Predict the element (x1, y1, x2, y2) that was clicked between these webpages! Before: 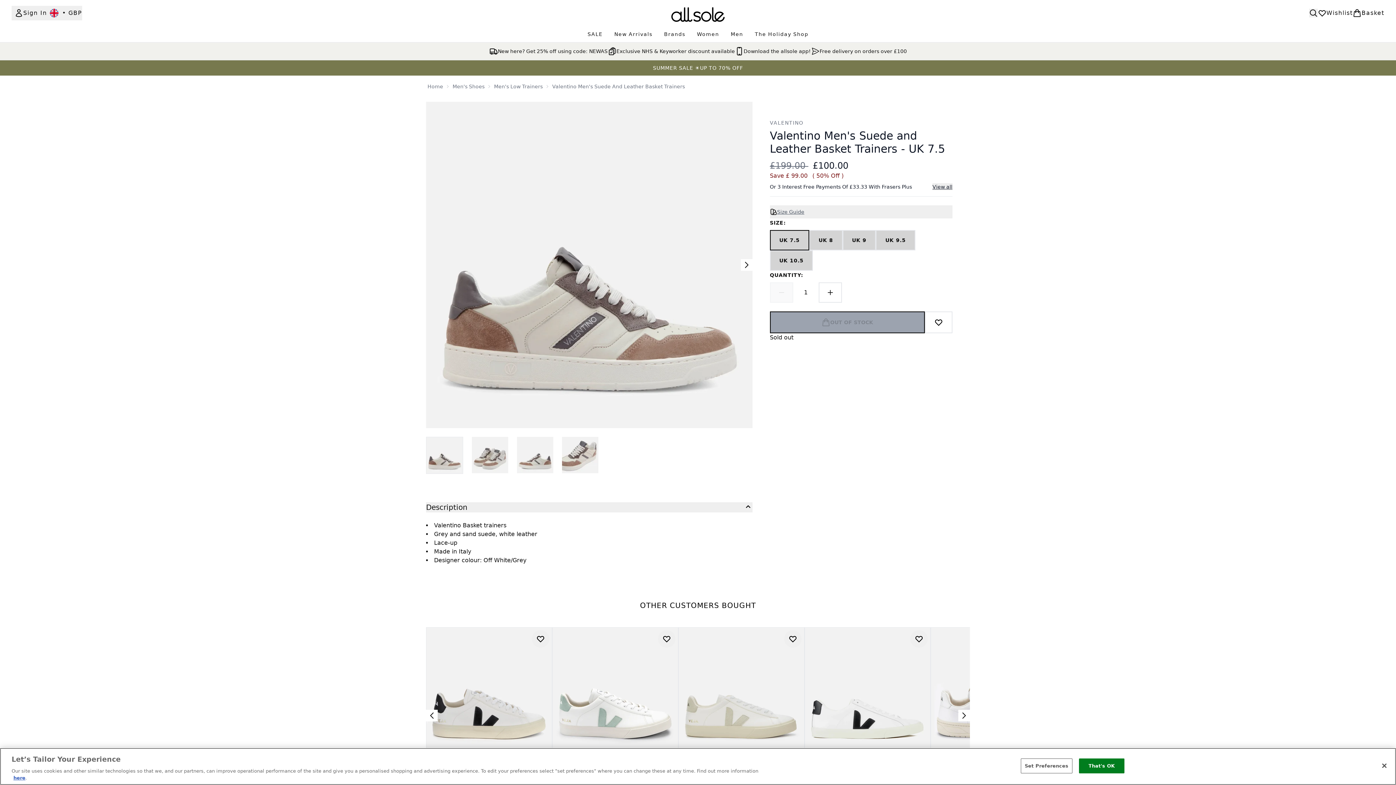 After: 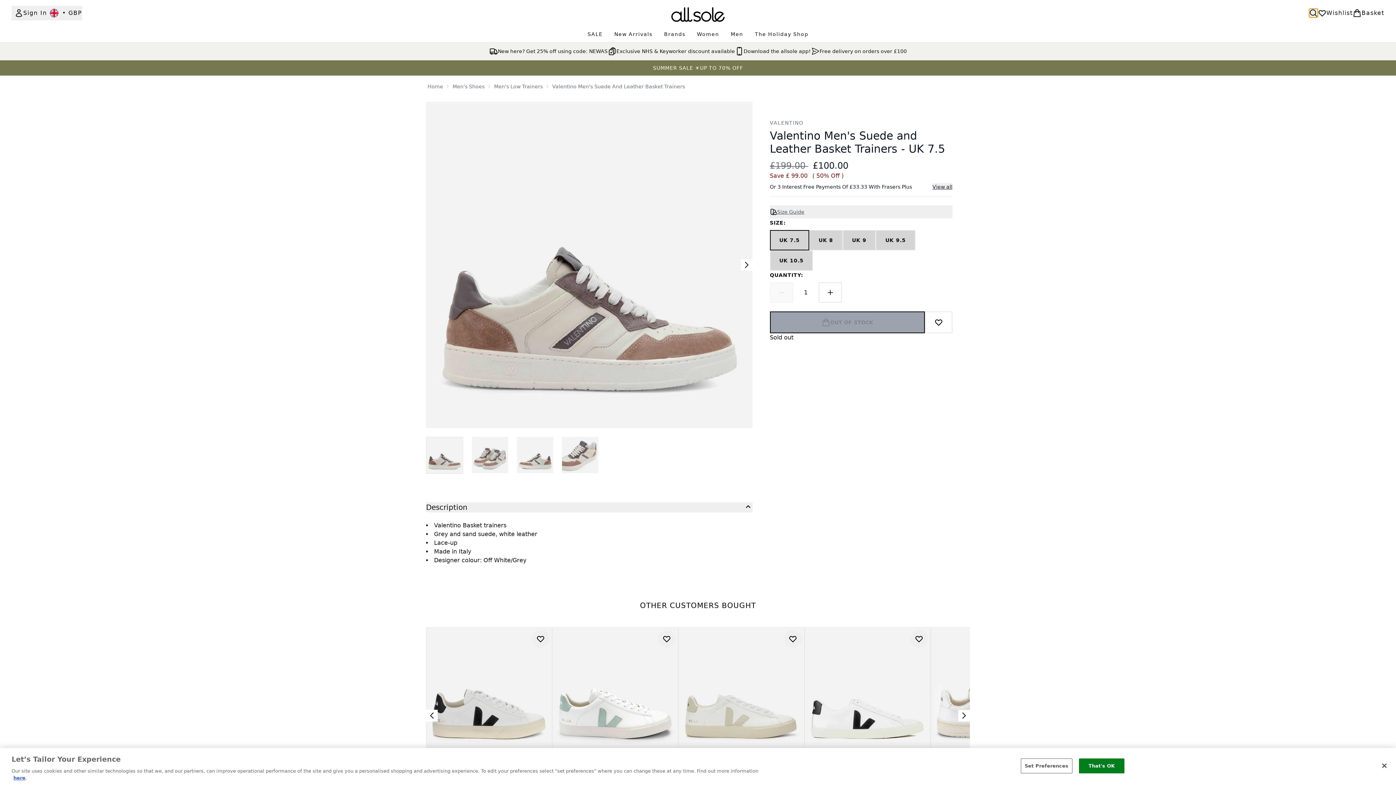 Action: label: Open search bar bbox: (1309, 8, 1318, 17)